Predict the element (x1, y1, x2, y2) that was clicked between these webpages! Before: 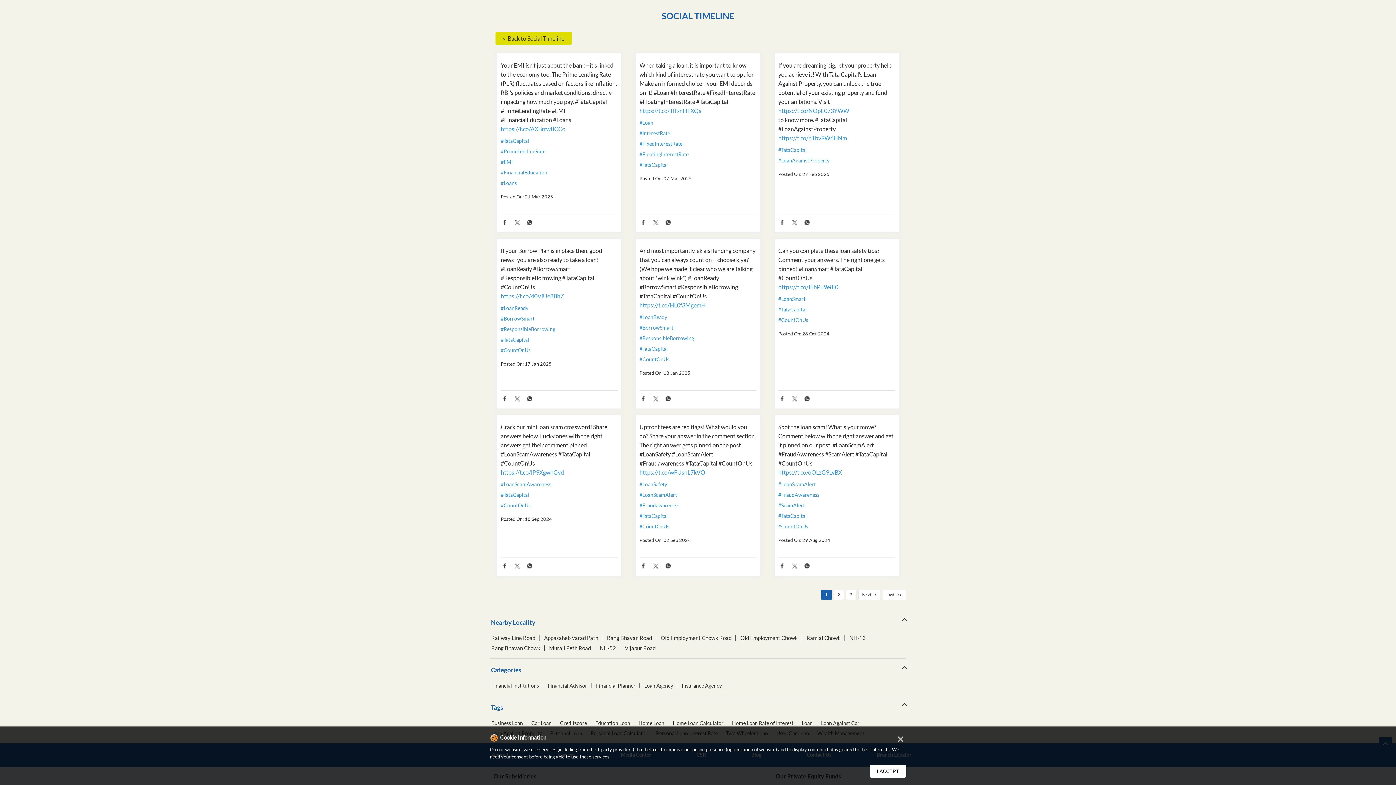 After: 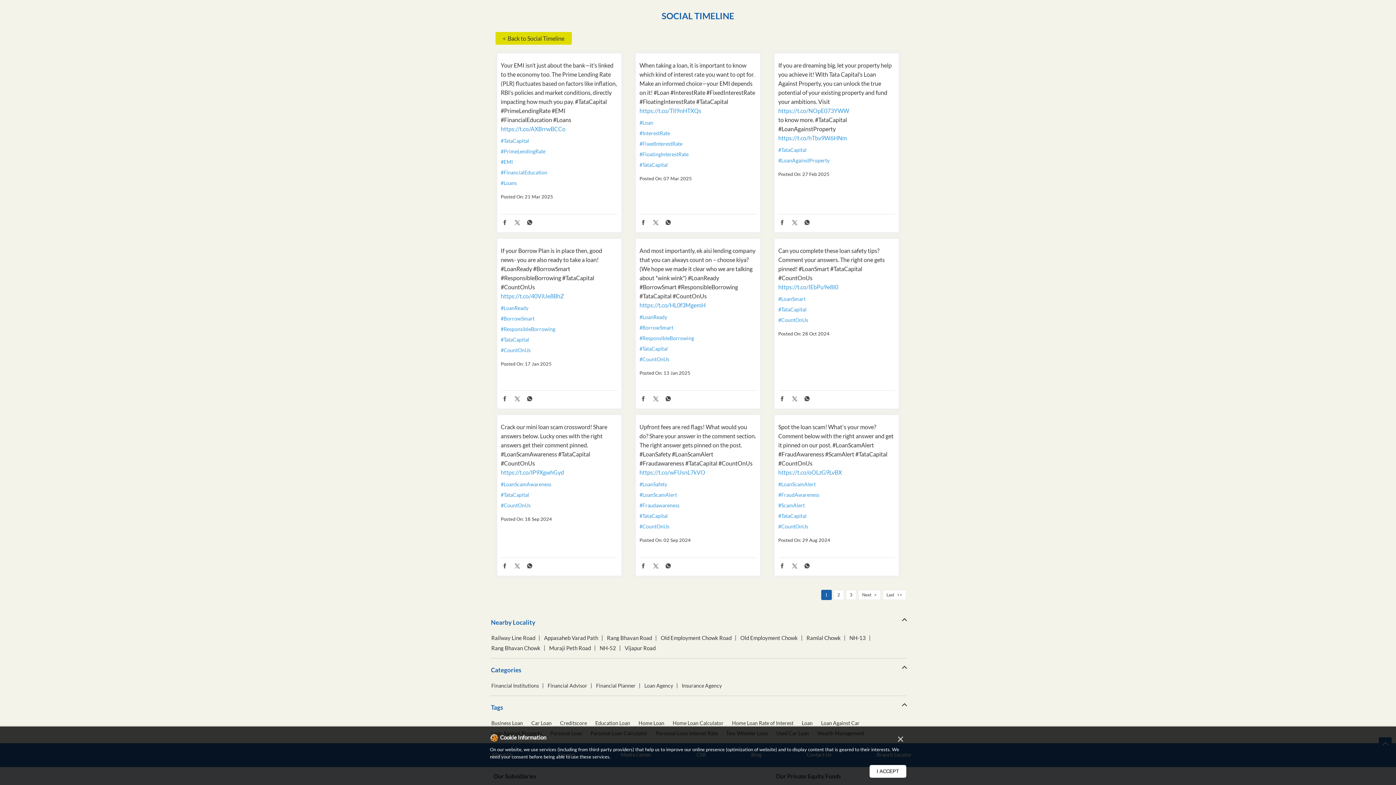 Action: label: Loan Against Car bbox: (821, 719, 867, 726)